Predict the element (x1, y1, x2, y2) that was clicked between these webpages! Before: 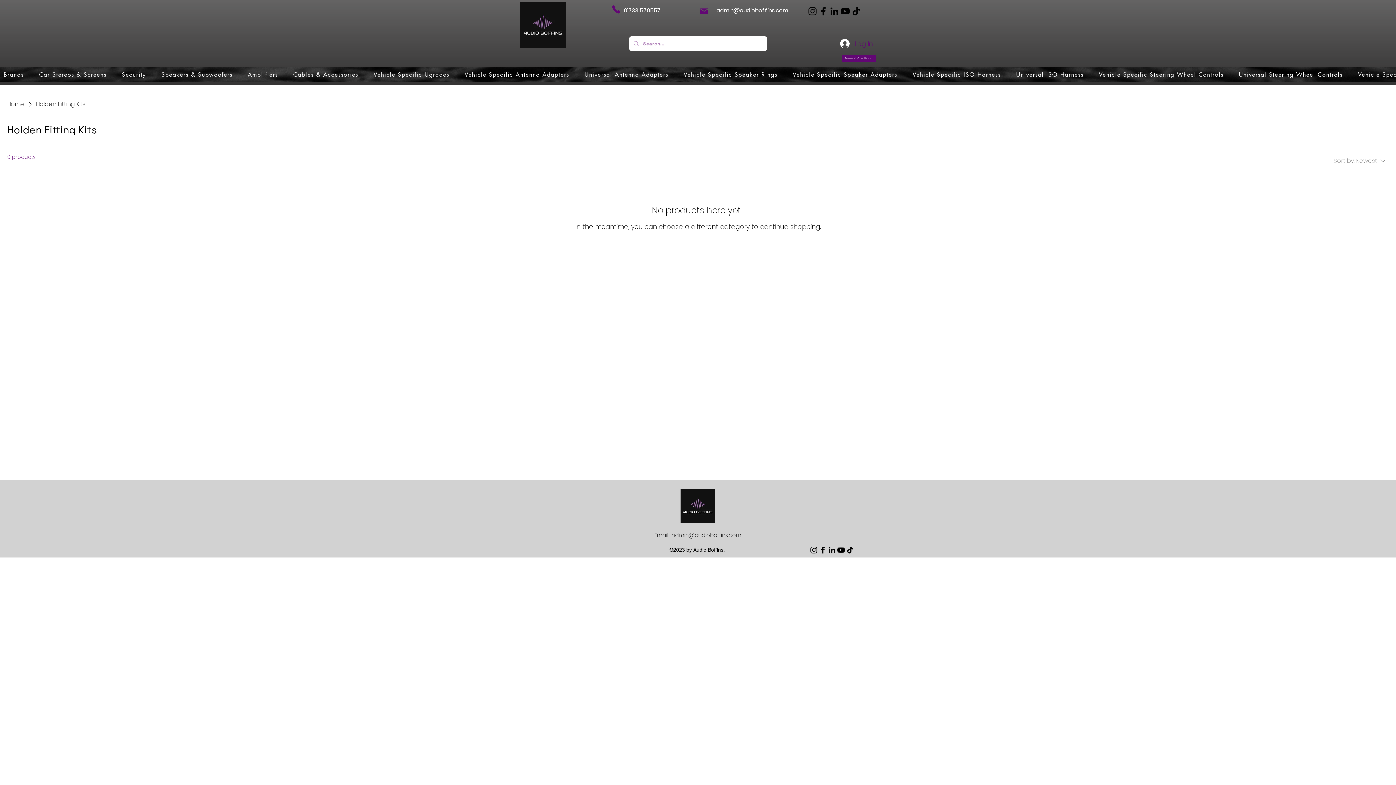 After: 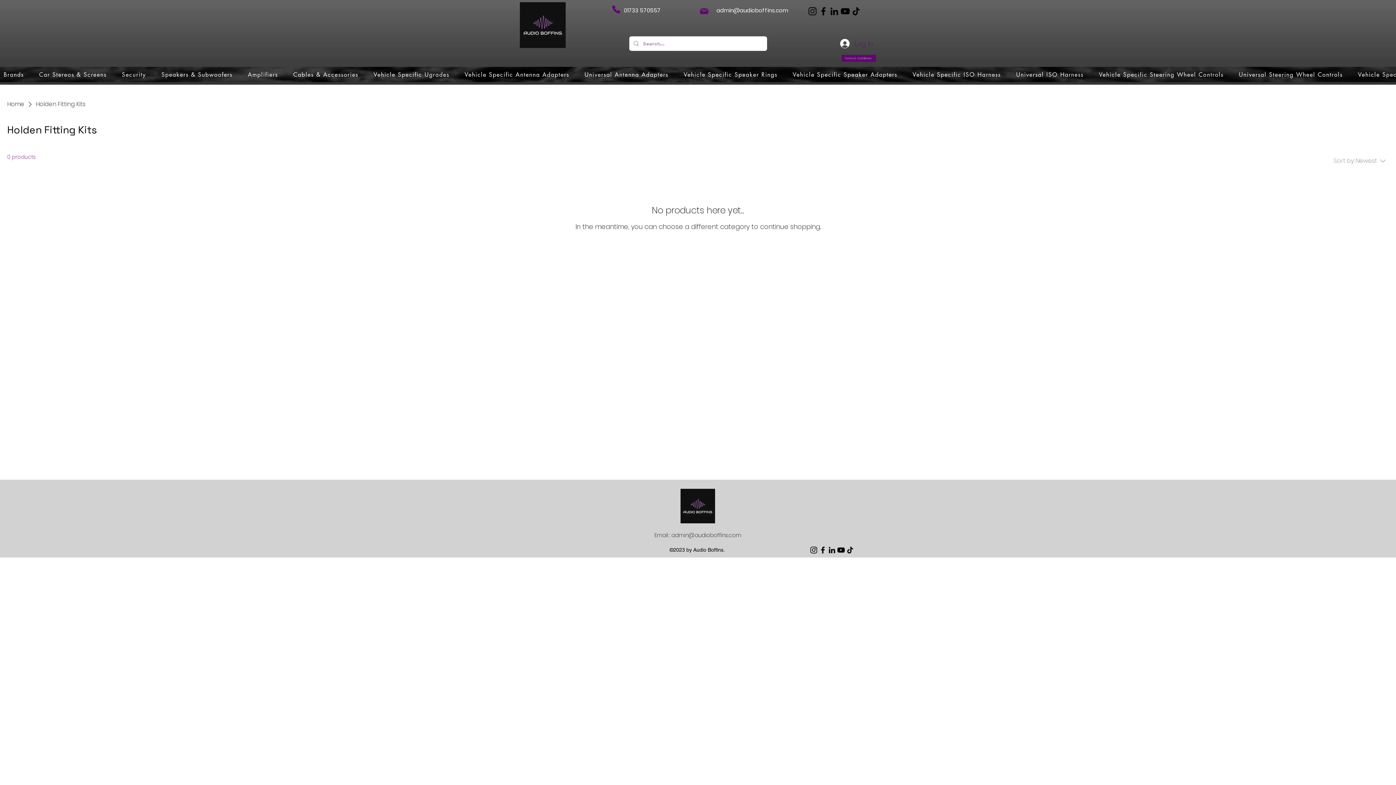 Action: label: LinkedIn bbox: (827, 545, 836, 554)